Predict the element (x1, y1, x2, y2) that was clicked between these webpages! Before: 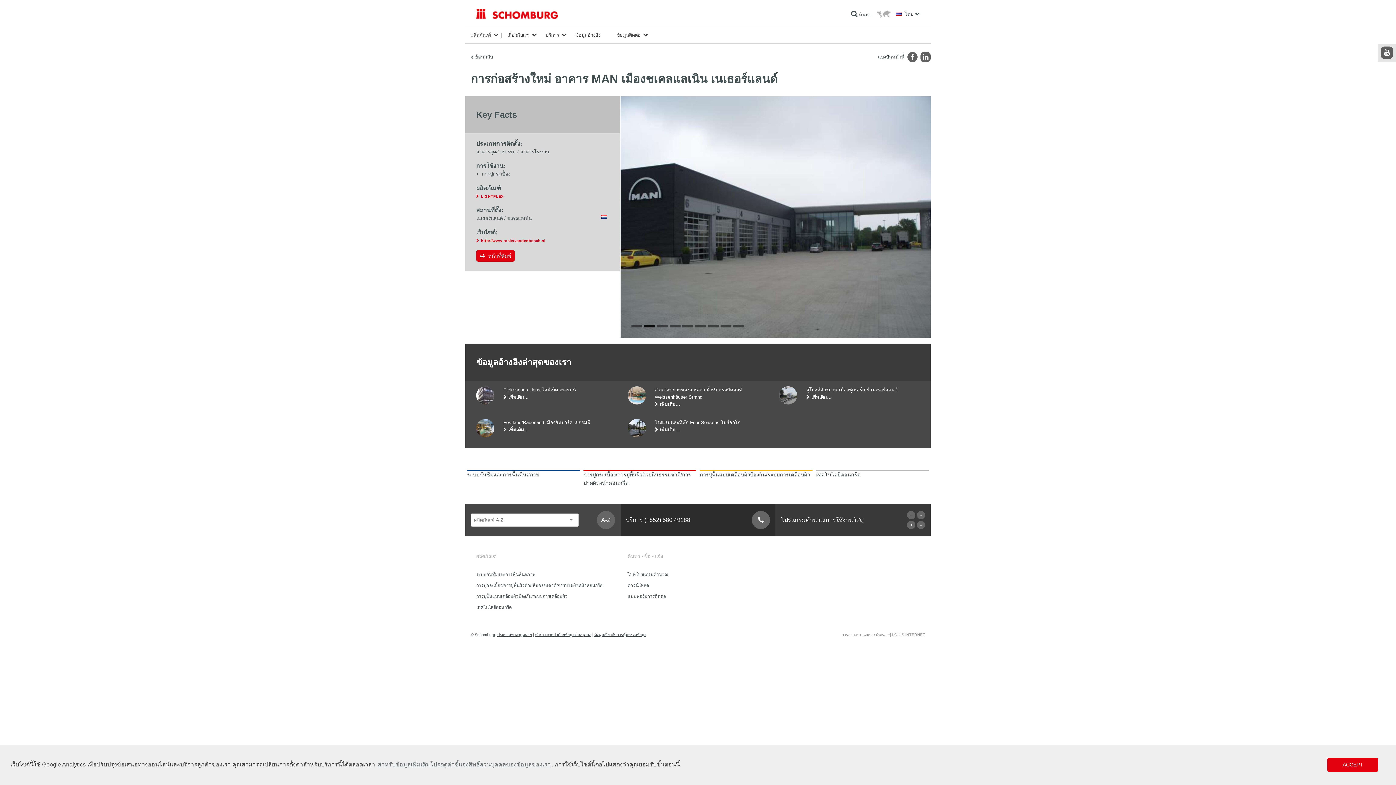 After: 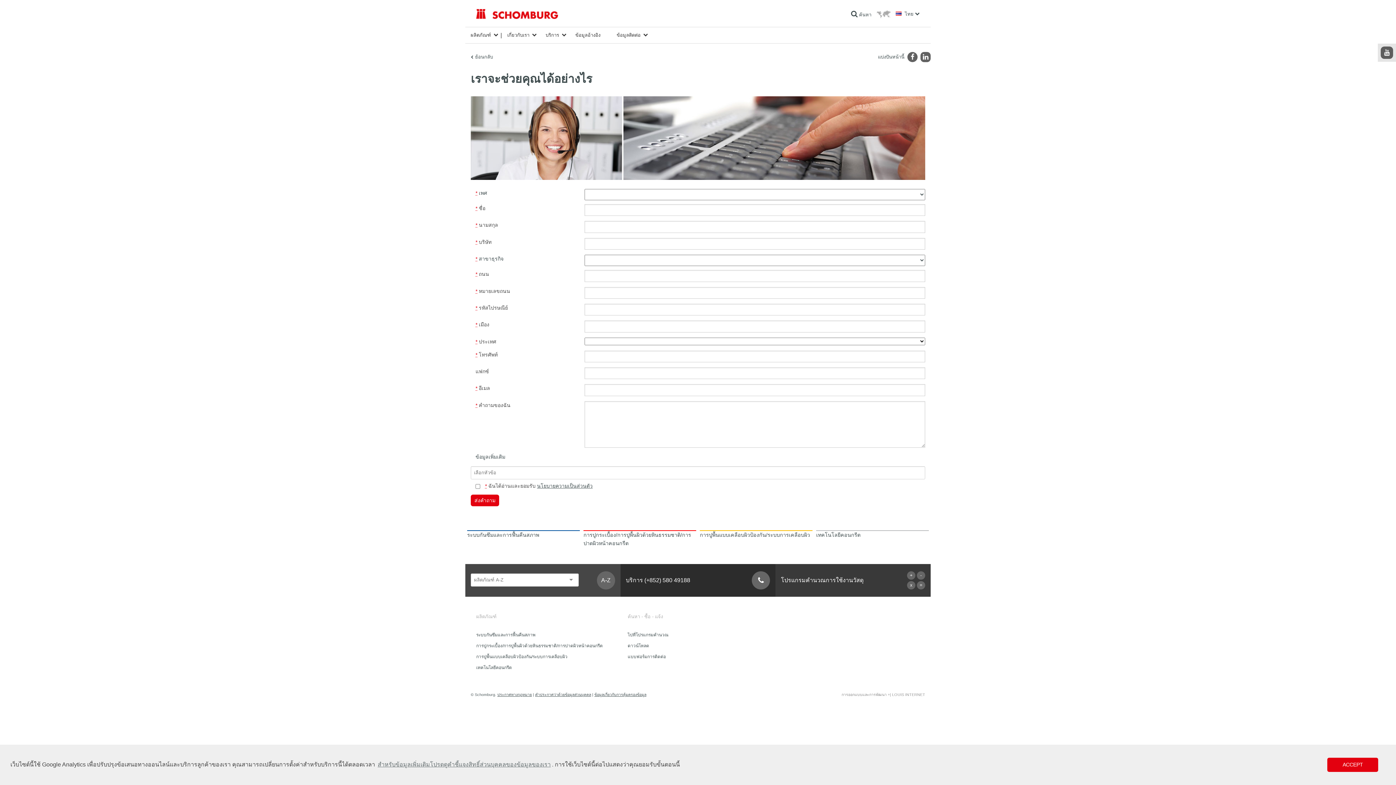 Action: label: แบบฟอร์มการติดต่อ bbox: (627, 591, 768, 602)